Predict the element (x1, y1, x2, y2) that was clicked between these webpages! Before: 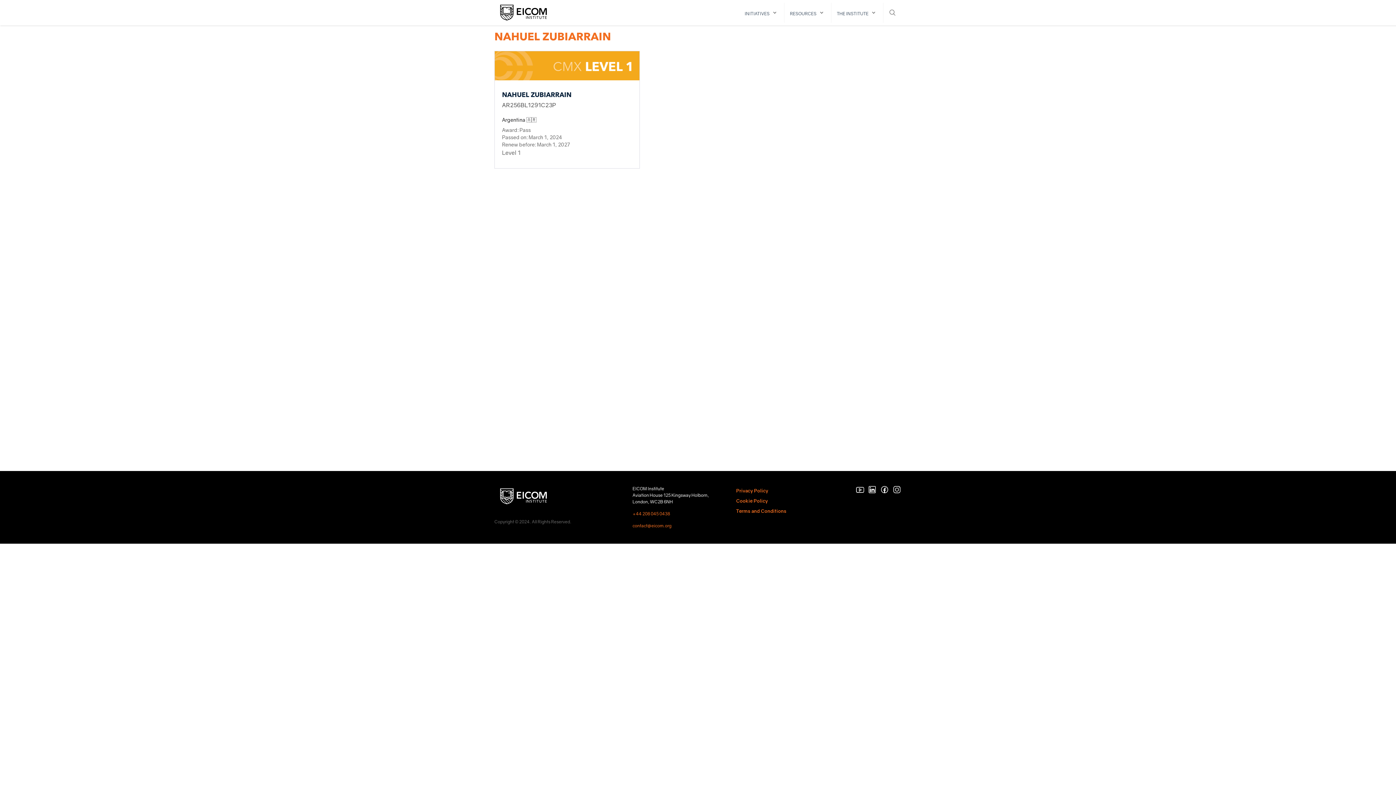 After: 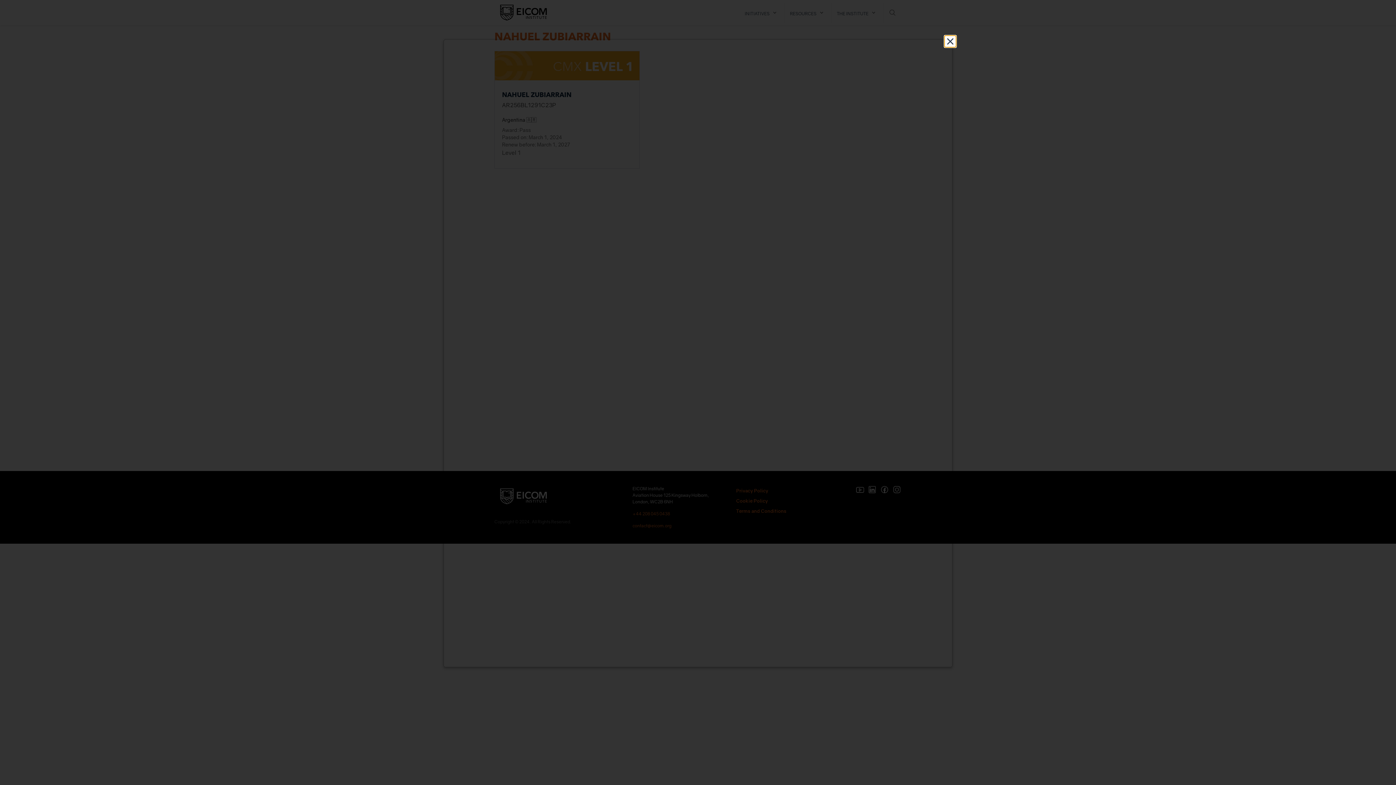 Action: label: Terms and Conditions bbox: (736, 508, 786, 514)